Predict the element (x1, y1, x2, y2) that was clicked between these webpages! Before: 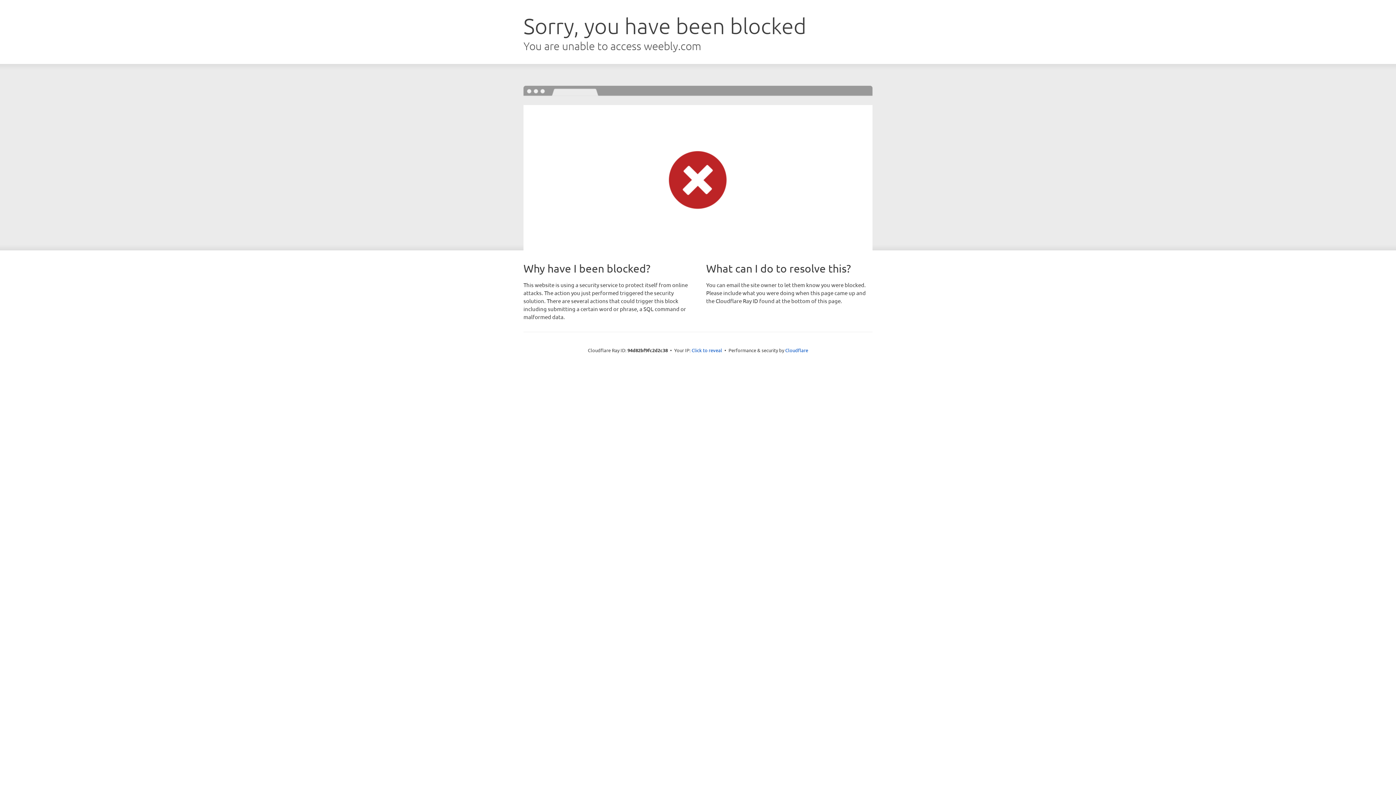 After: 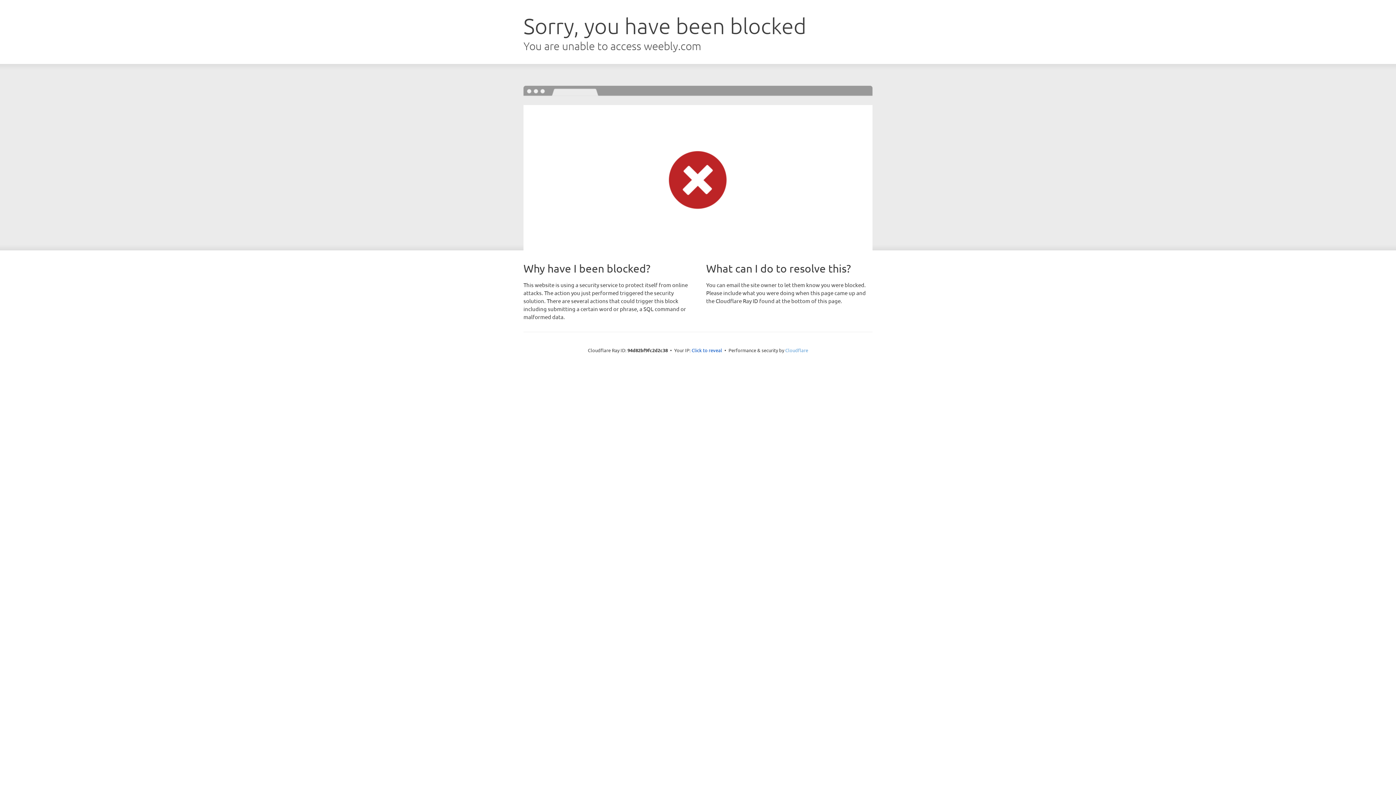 Action: label: Cloudflare bbox: (785, 347, 808, 353)